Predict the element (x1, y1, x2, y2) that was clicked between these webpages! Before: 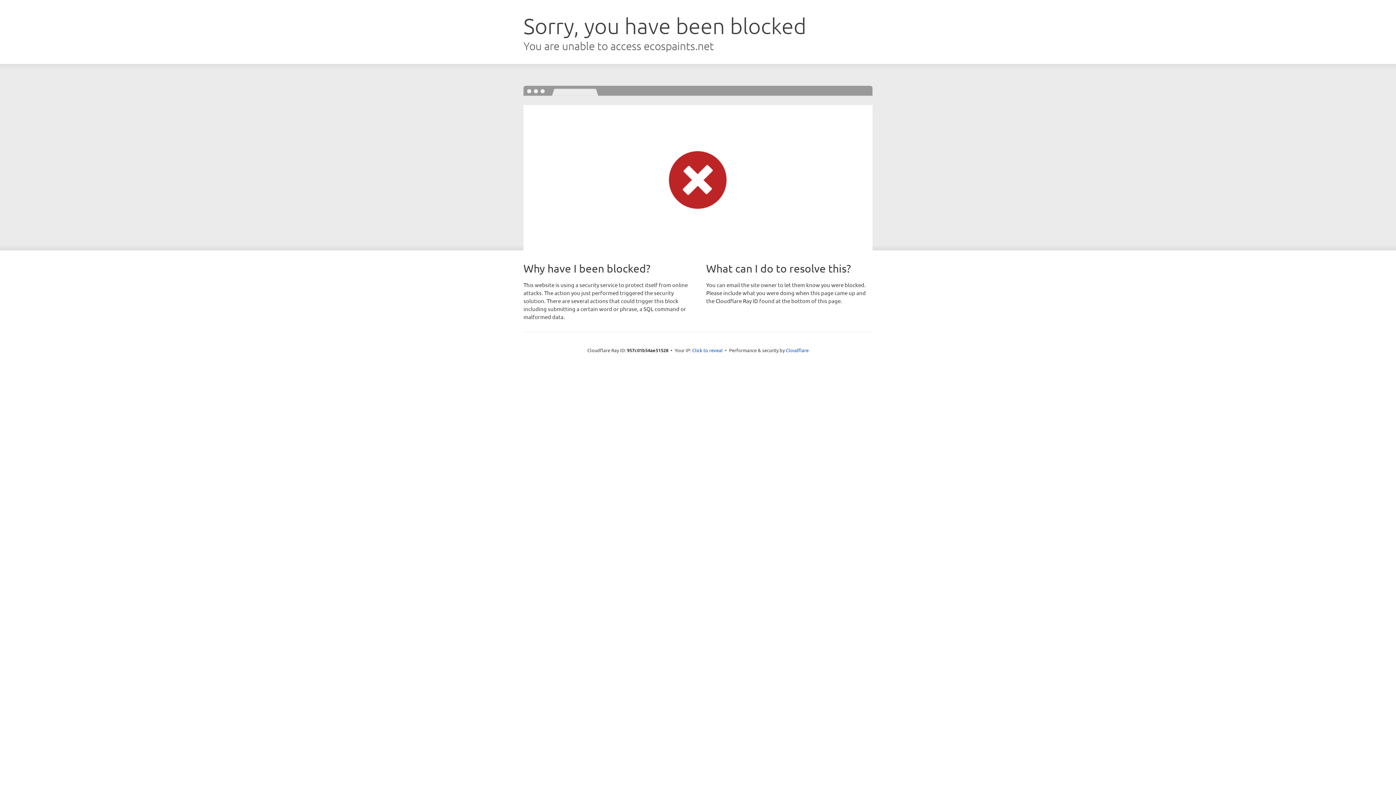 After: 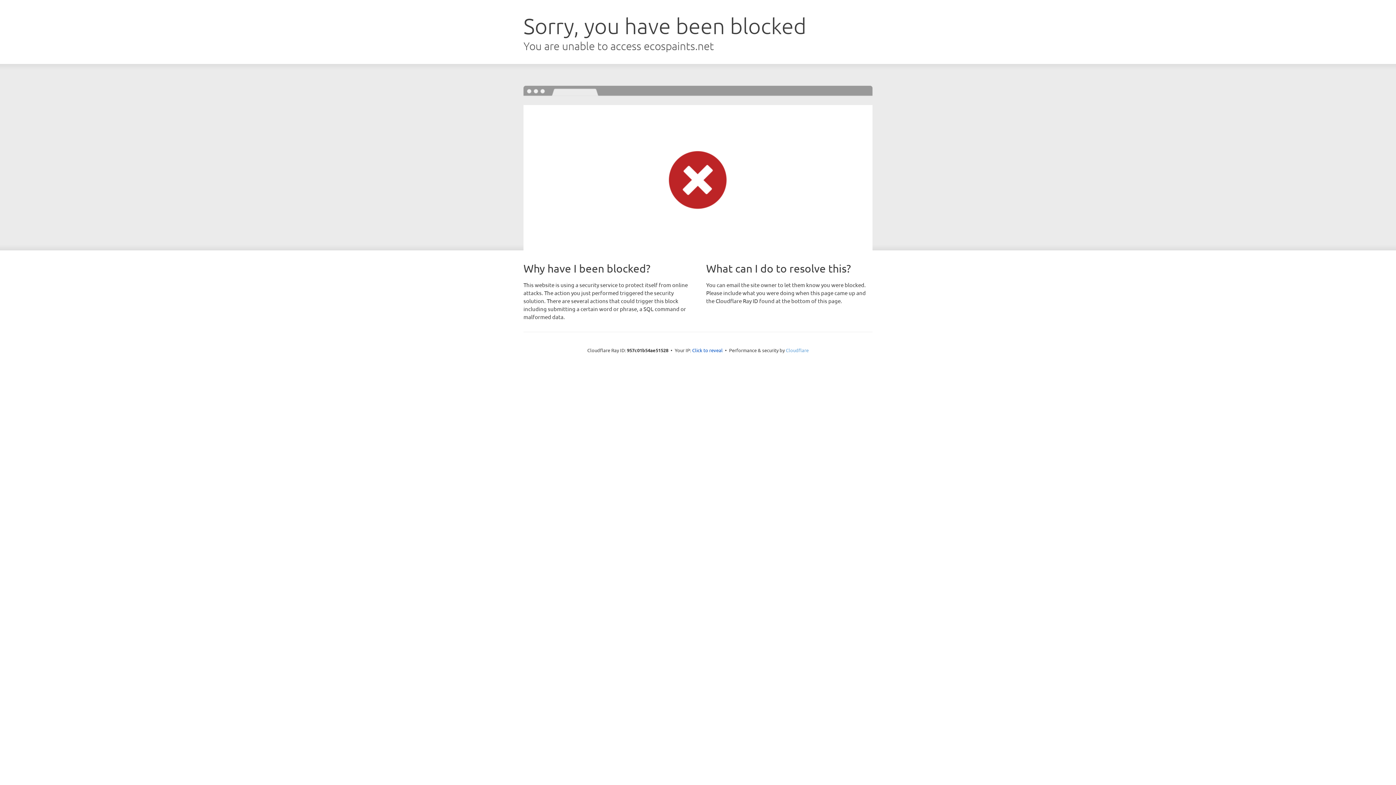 Action: label: Cloudflare bbox: (786, 347, 808, 353)